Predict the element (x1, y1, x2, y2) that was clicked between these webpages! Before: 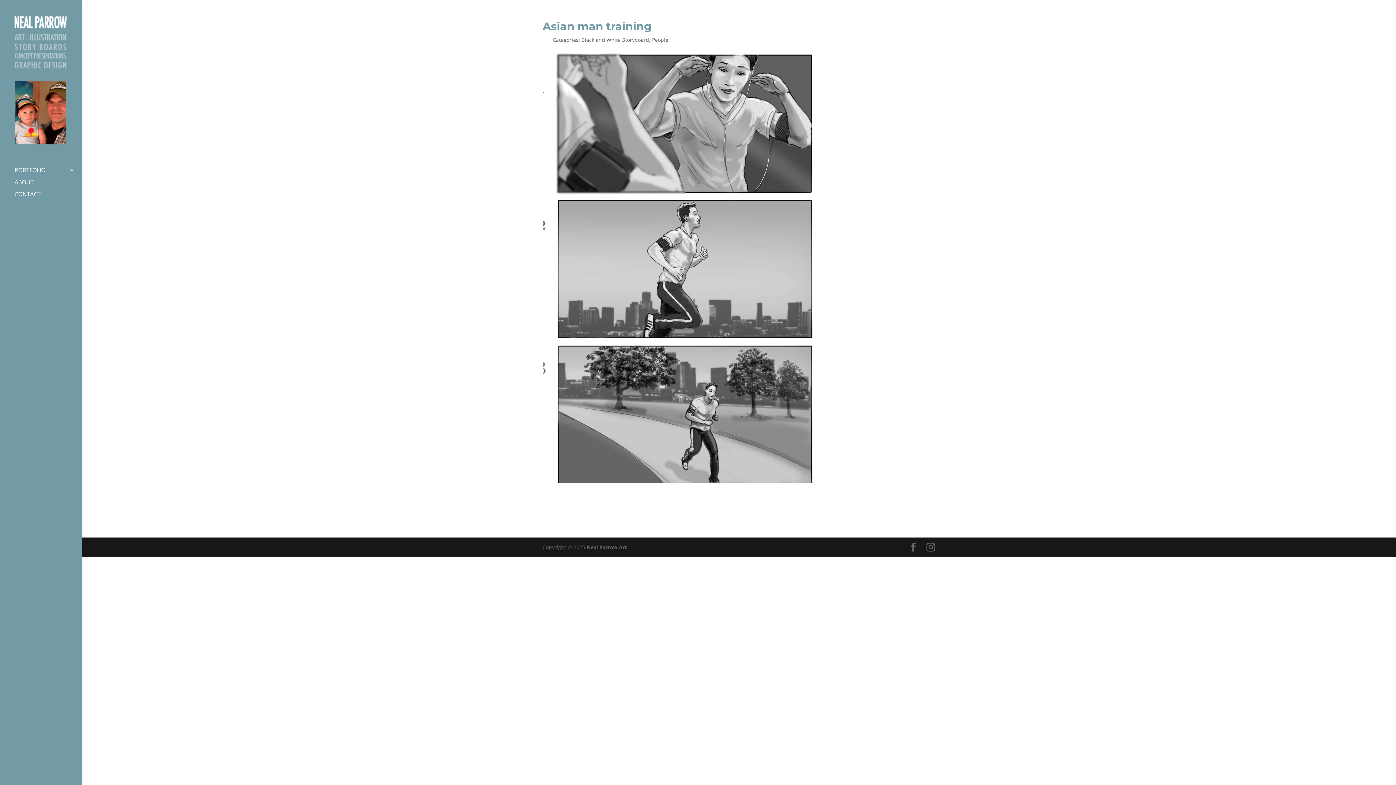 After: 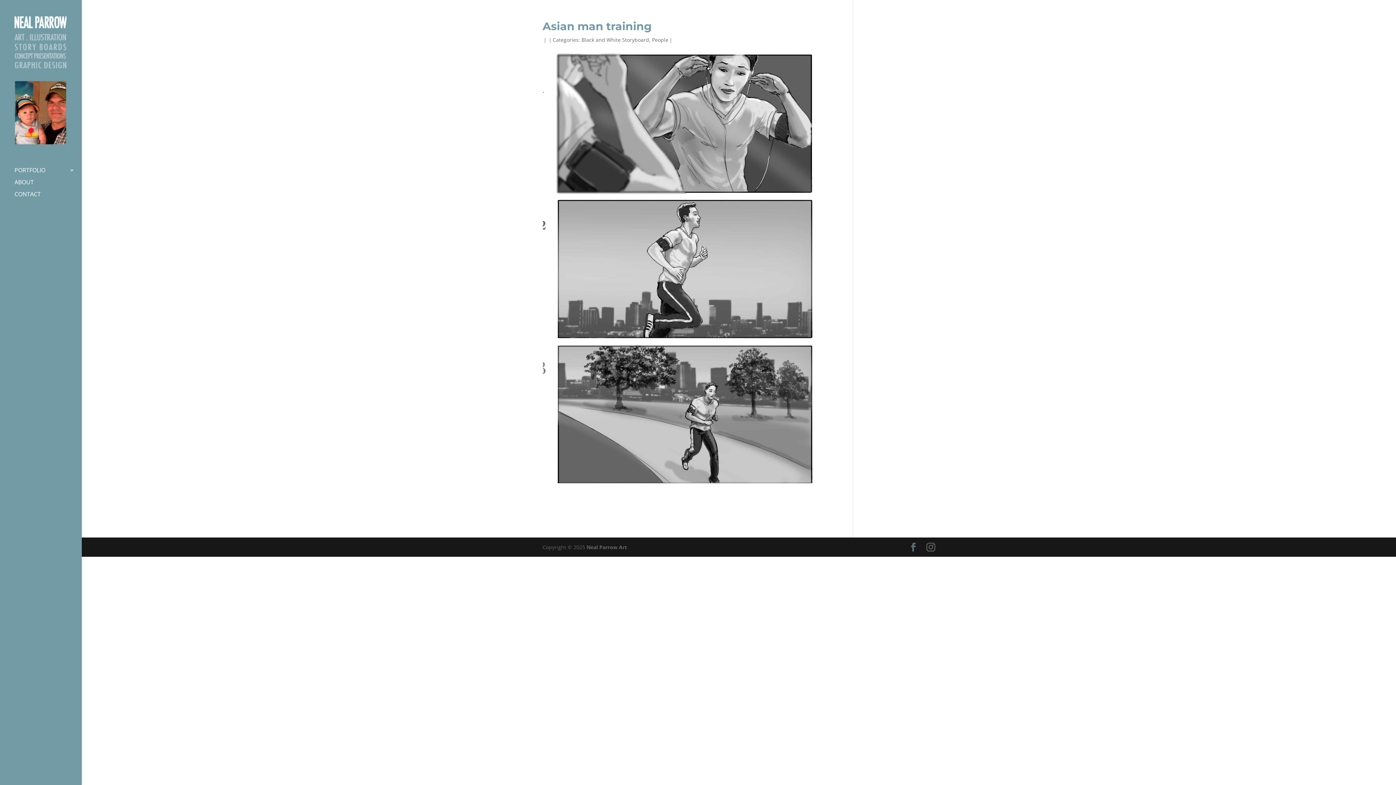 Action: bbox: (909, 543, 918, 551)